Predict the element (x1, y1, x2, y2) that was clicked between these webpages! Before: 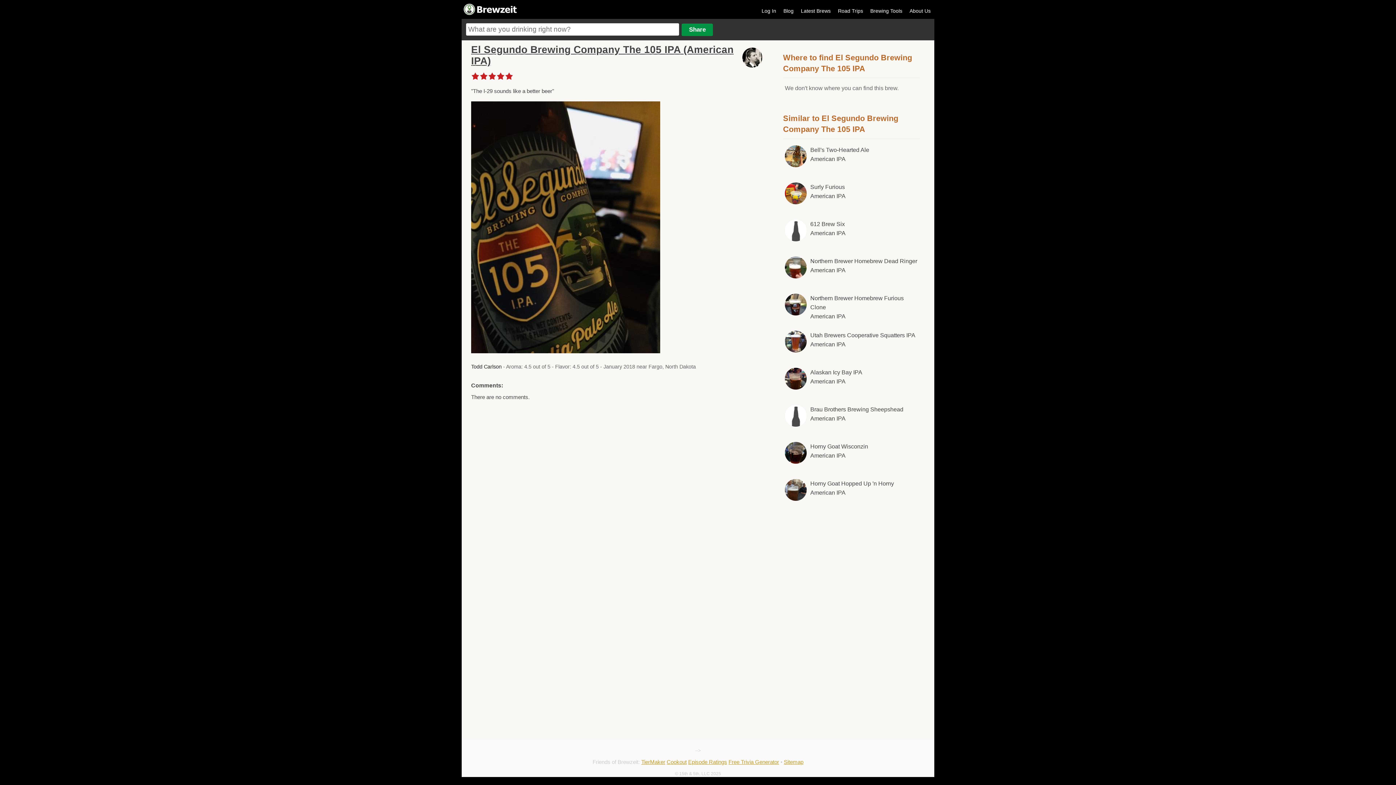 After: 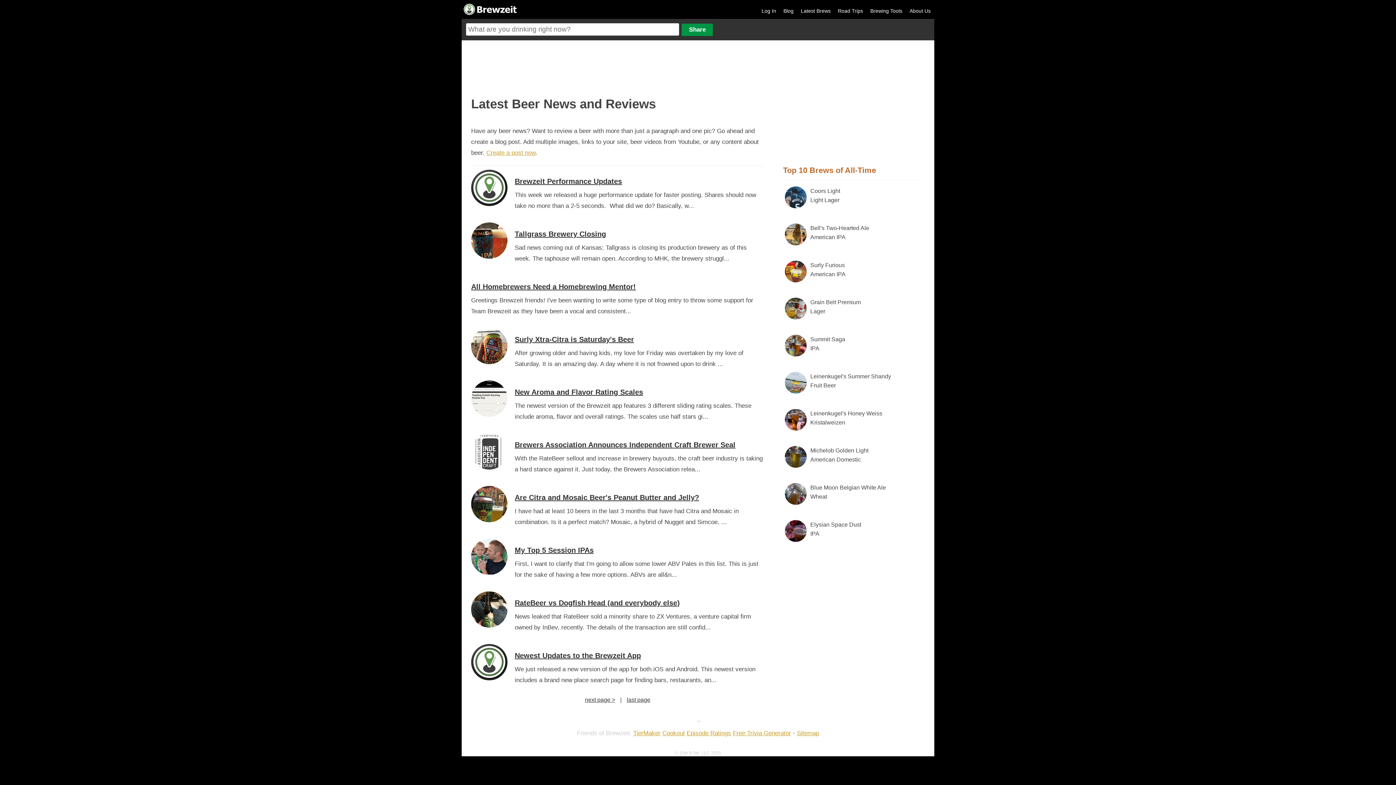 Action: bbox: (780, 4, 797, 13) label: Blog